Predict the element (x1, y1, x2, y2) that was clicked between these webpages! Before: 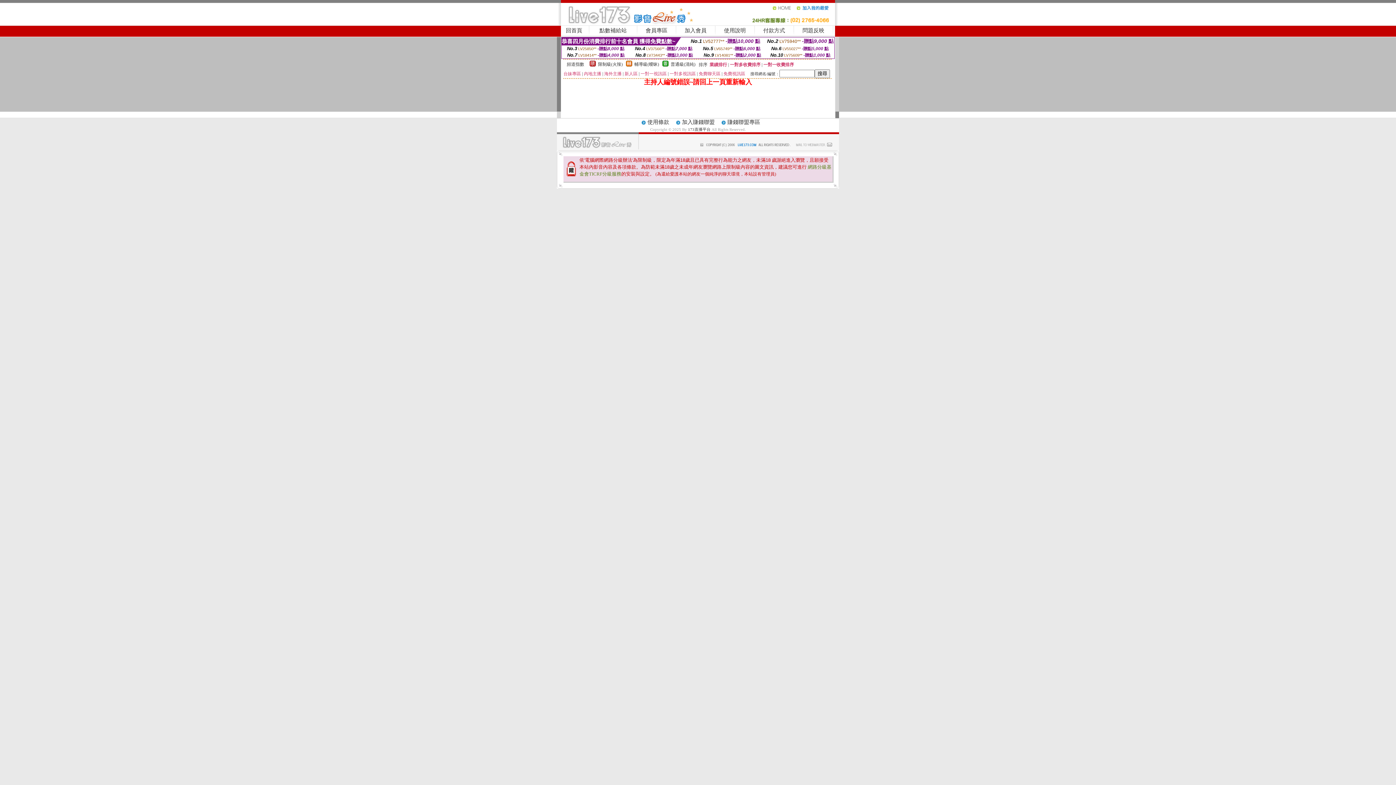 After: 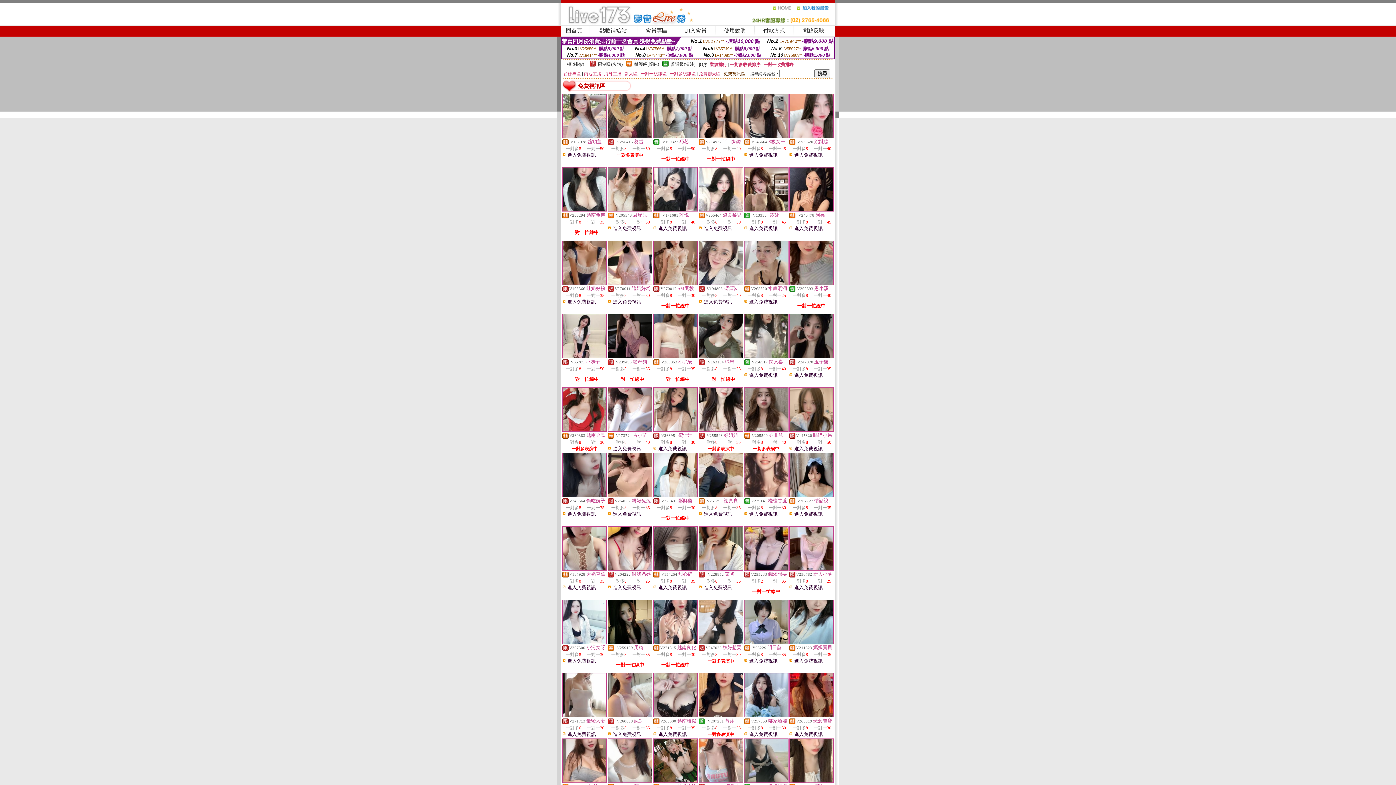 Action: bbox: (723, 71, 745, 76) label: 免費視訊區